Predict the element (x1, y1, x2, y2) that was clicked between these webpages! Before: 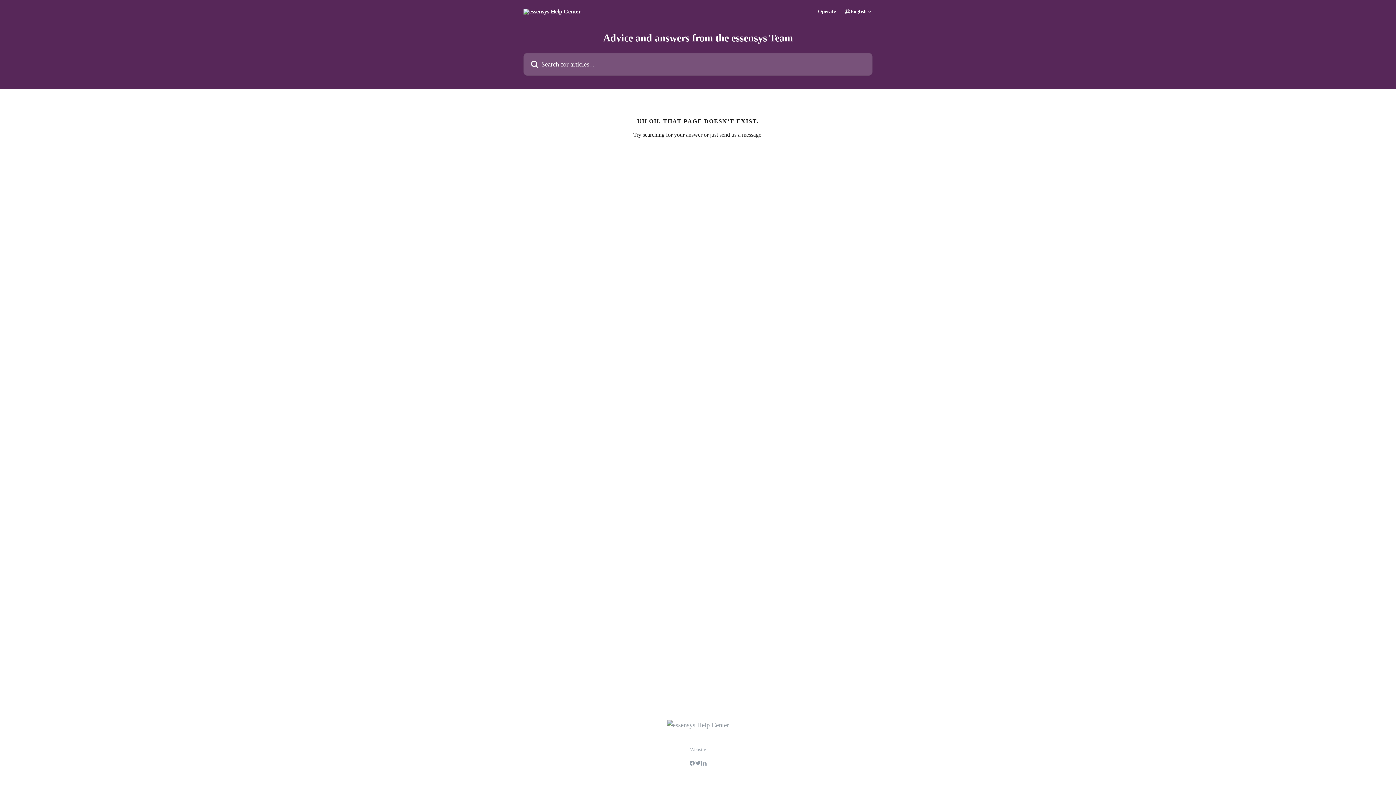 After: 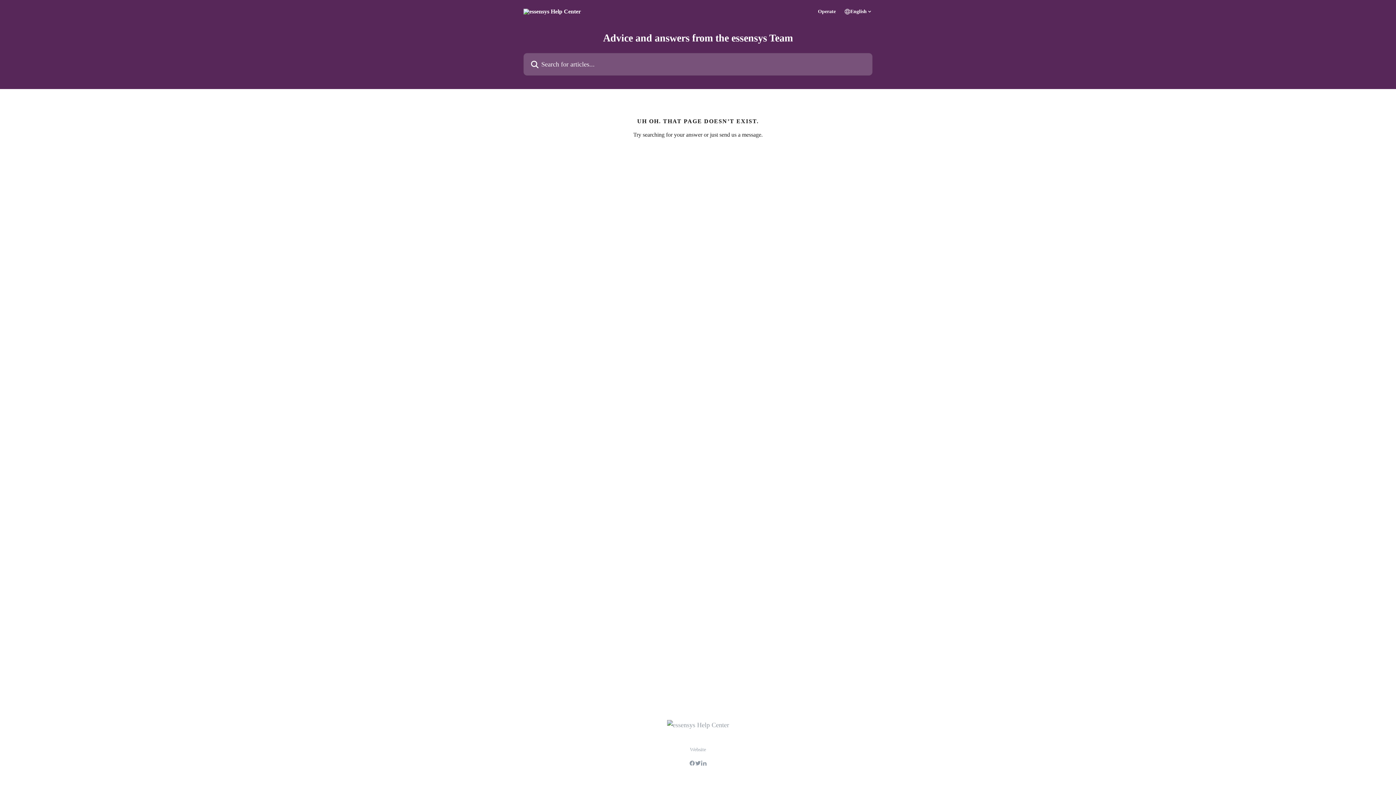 Action: bbox: (701, 761, 706, 766)